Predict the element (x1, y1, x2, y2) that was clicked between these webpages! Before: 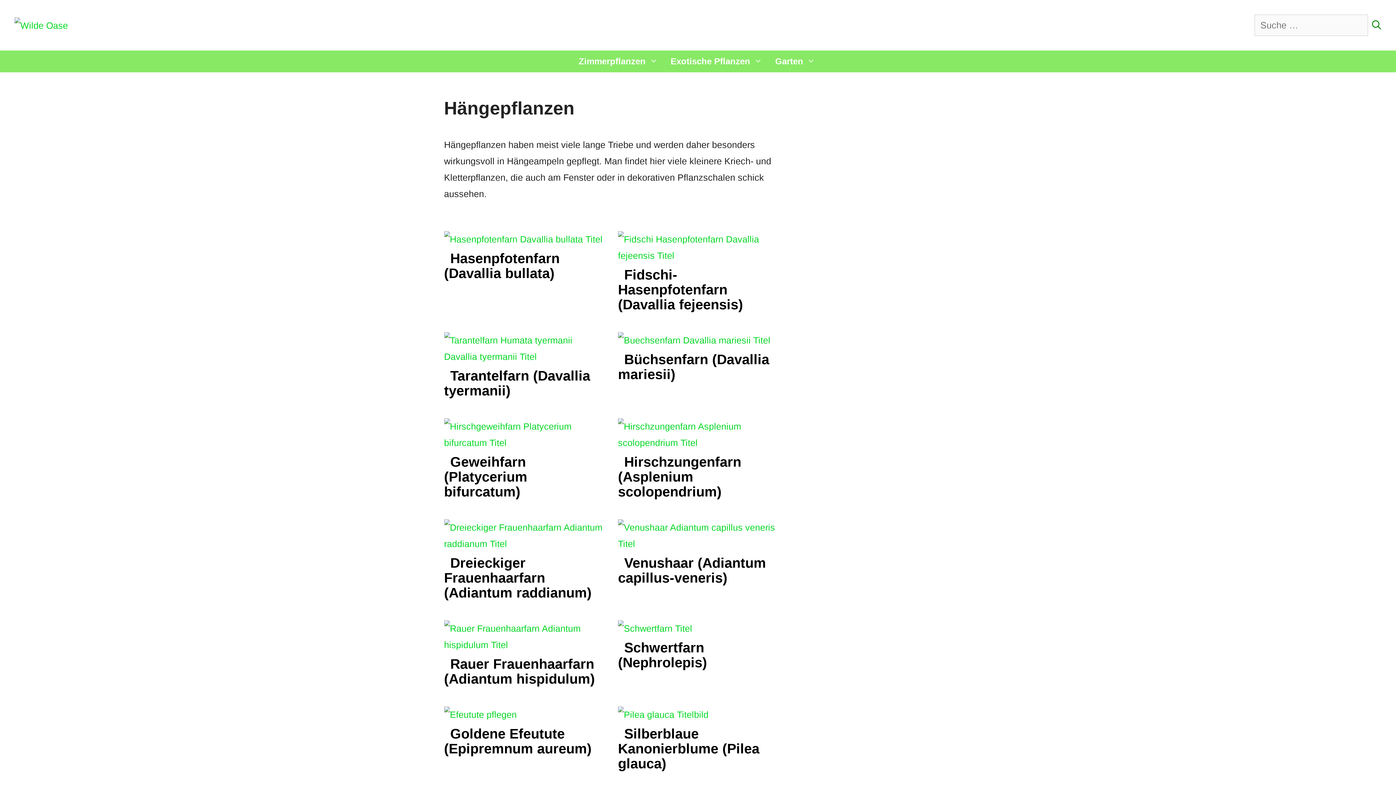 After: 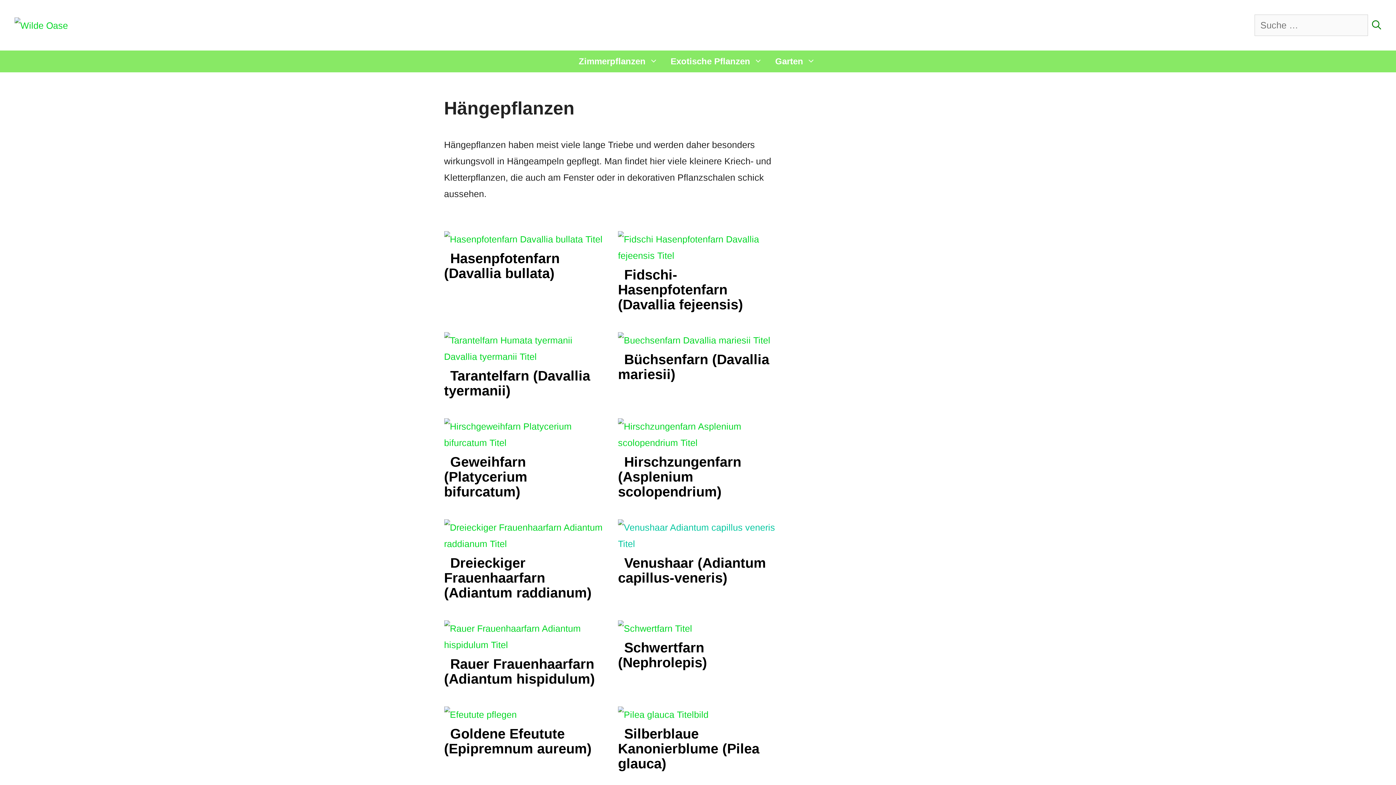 Action: bbox: (618, 531, 781, 541)